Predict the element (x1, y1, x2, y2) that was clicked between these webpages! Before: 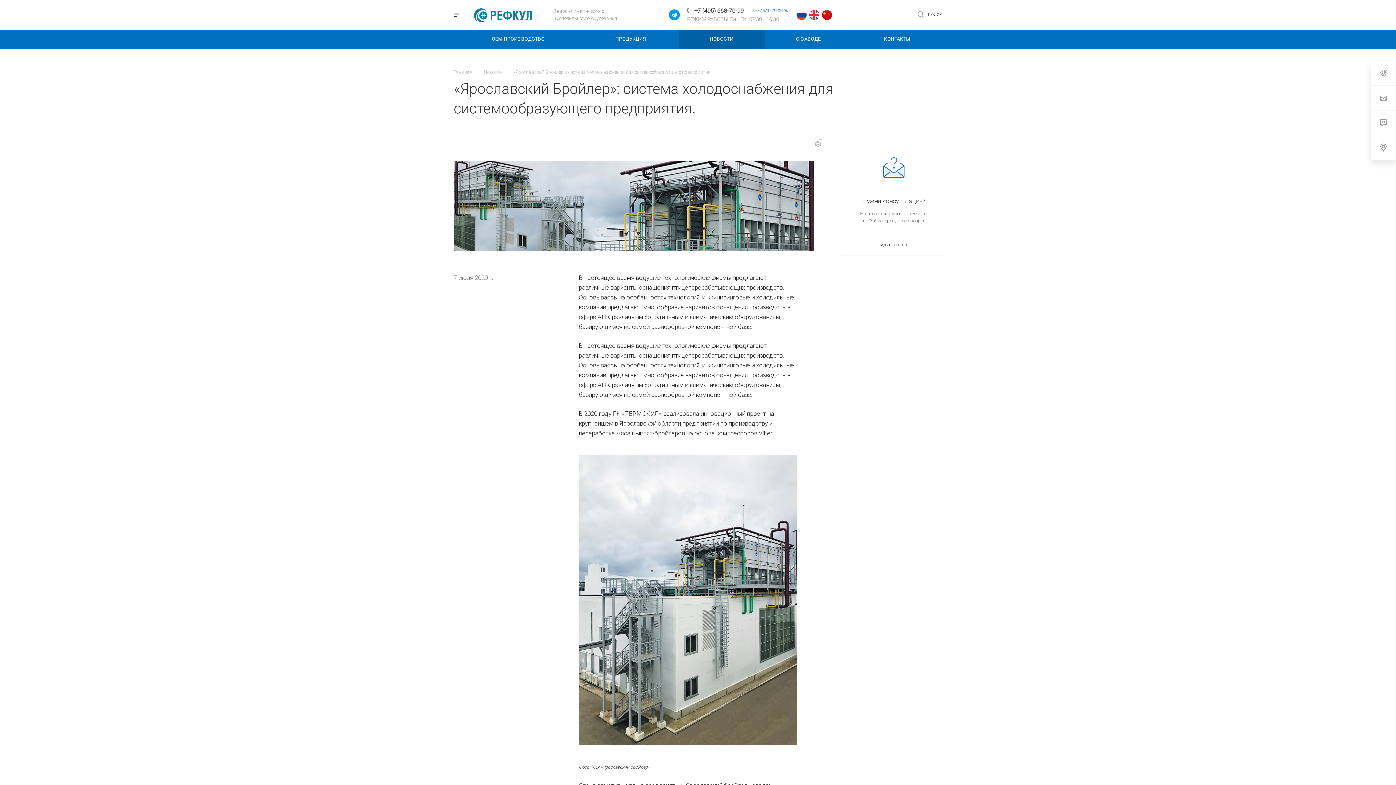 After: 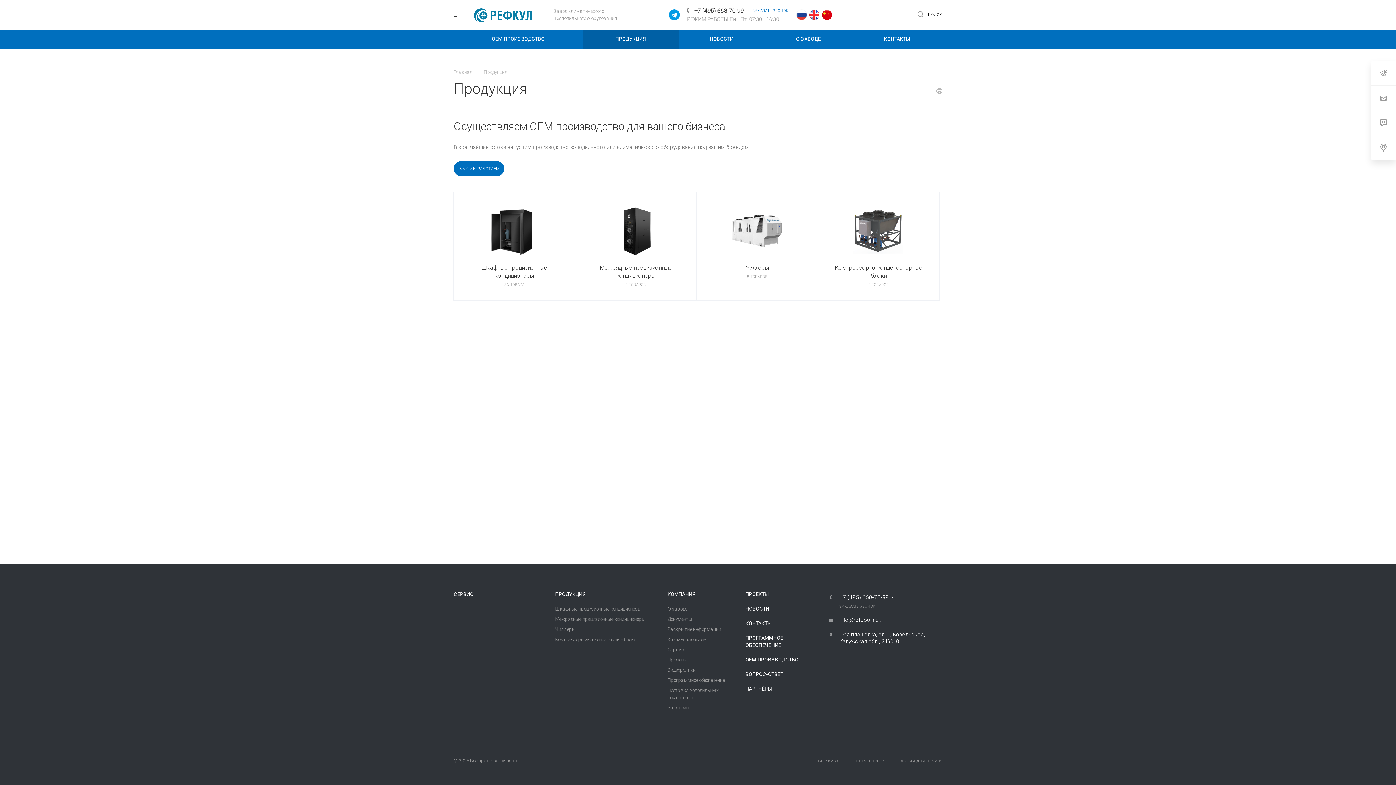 Action: bbox: (582, 29, 678, 49) label: ПРОДУКЦИЯ